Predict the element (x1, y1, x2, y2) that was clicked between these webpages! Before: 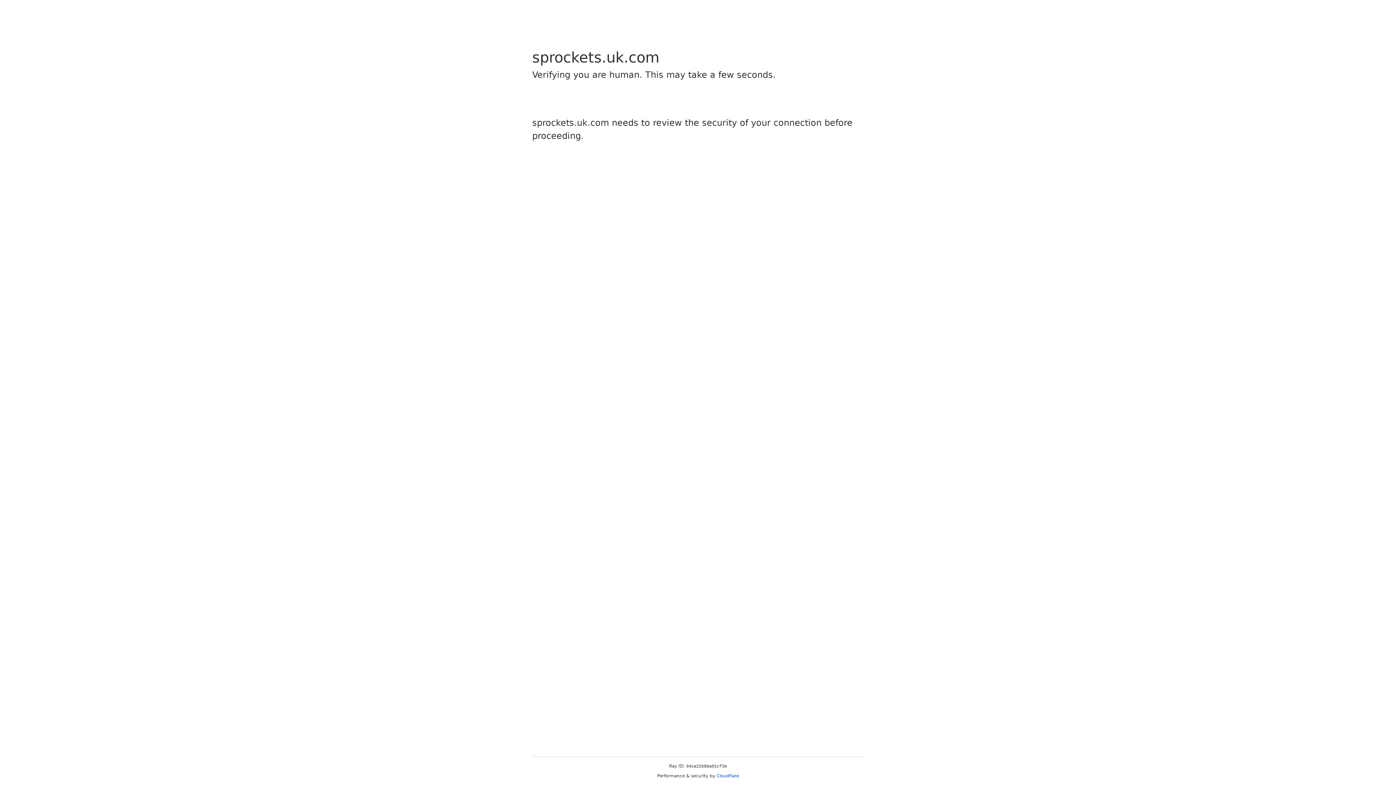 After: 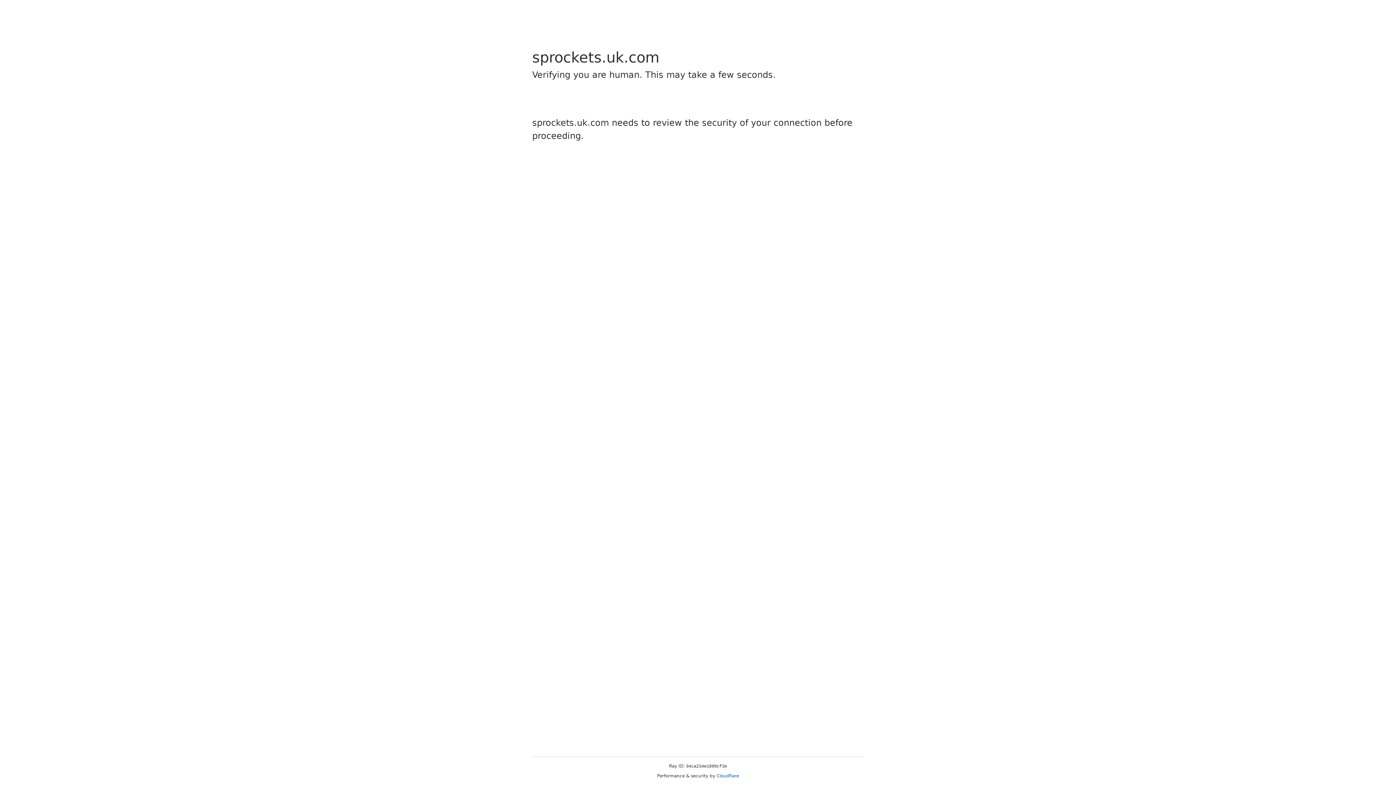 Action: label: Cloudflare bbox: (716, 773, 739, 778)